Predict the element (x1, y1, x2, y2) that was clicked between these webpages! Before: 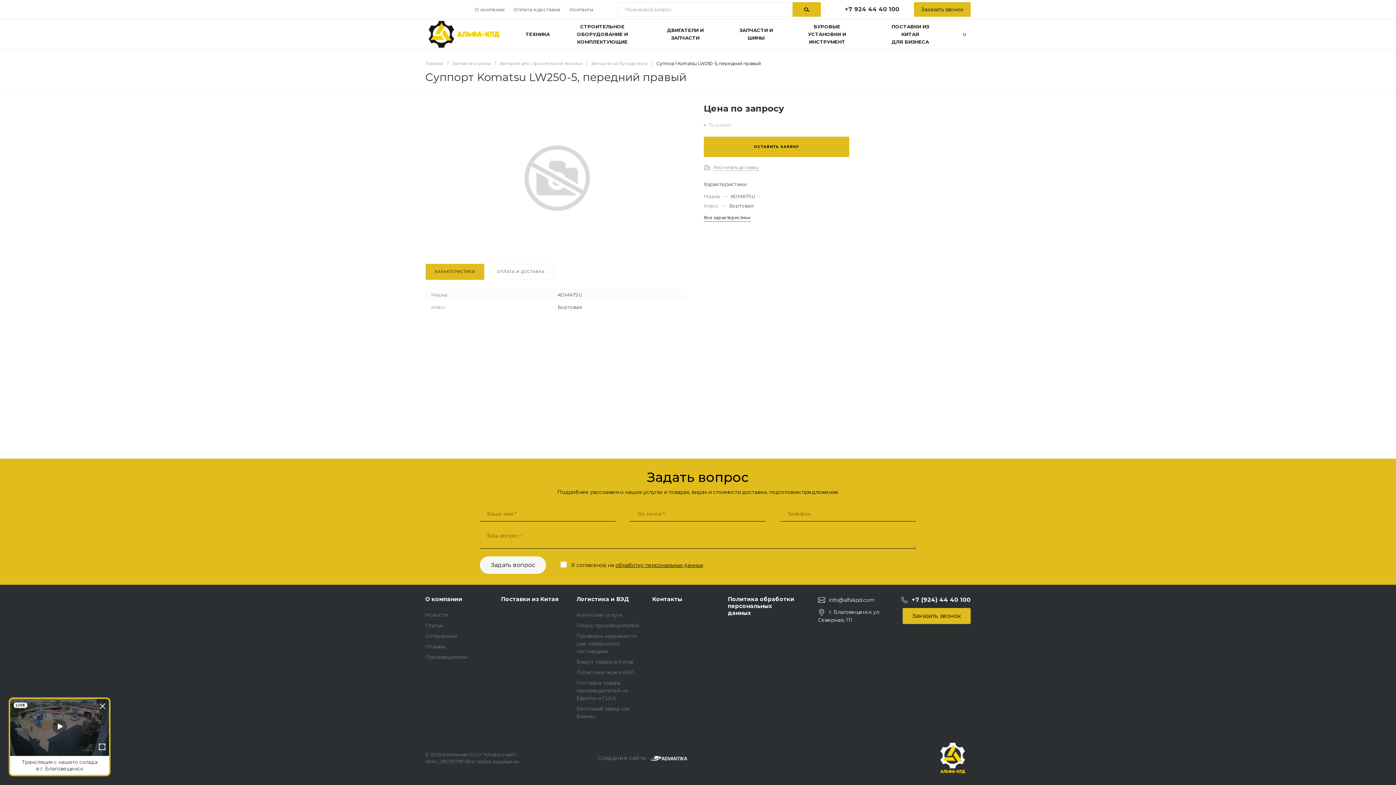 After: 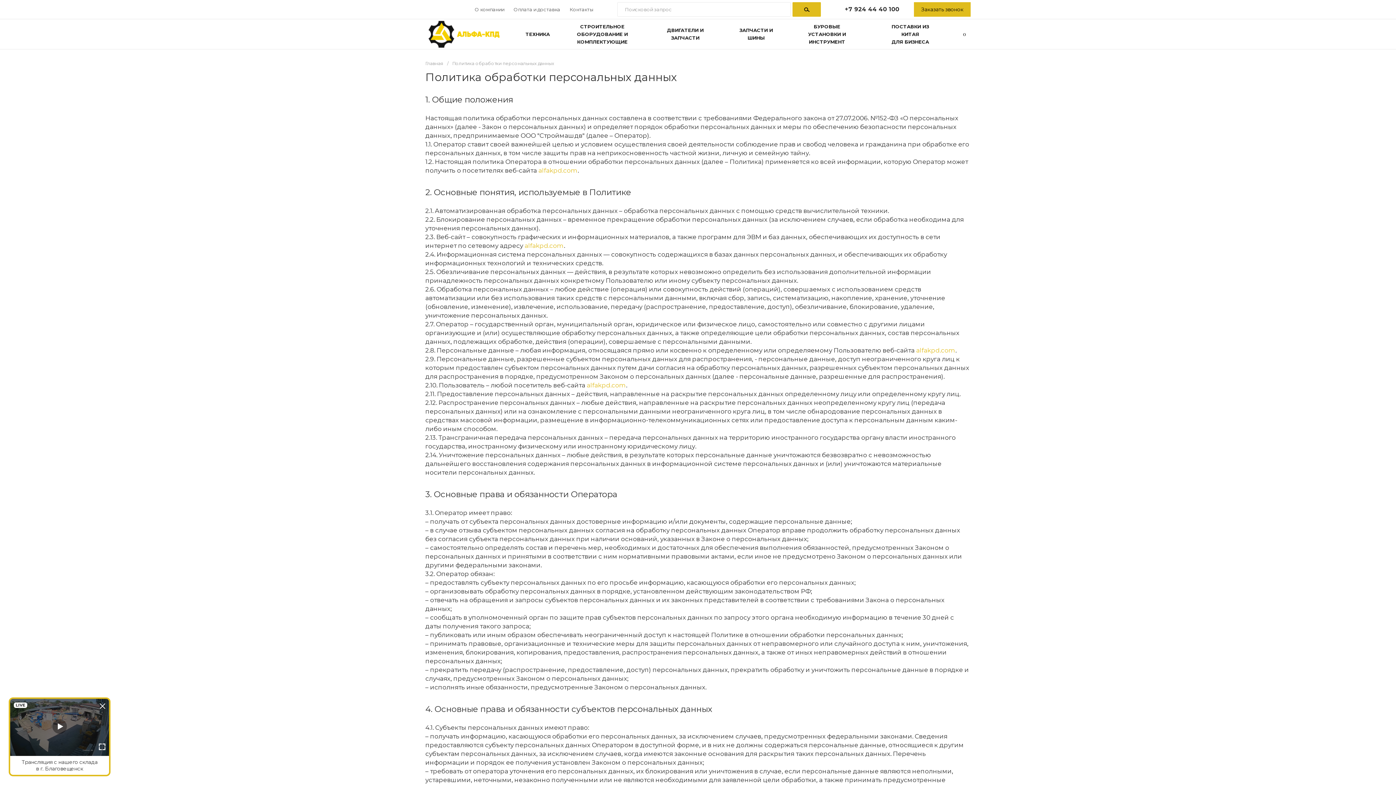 Action: bbox: (728, 596, 794, 616) label: Политика обработки персональных данных